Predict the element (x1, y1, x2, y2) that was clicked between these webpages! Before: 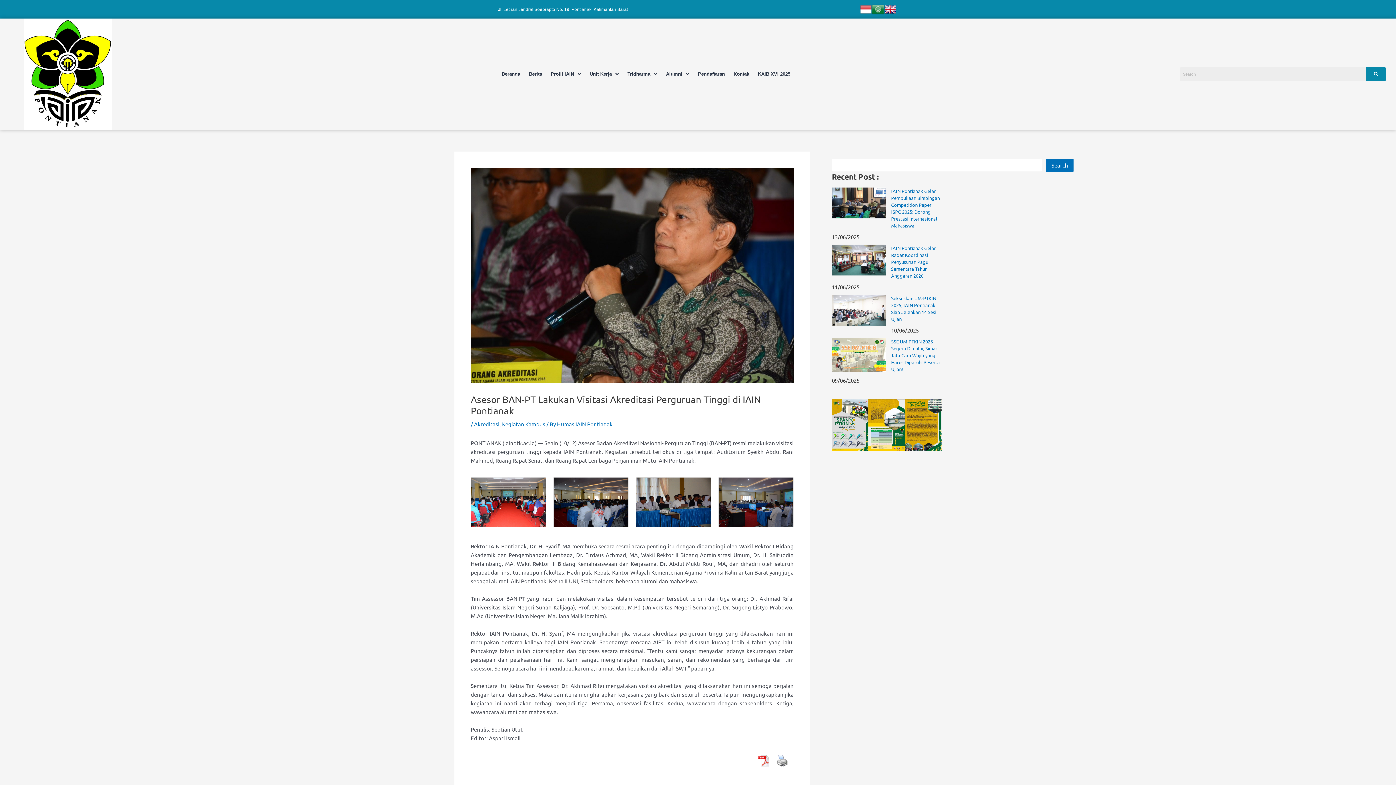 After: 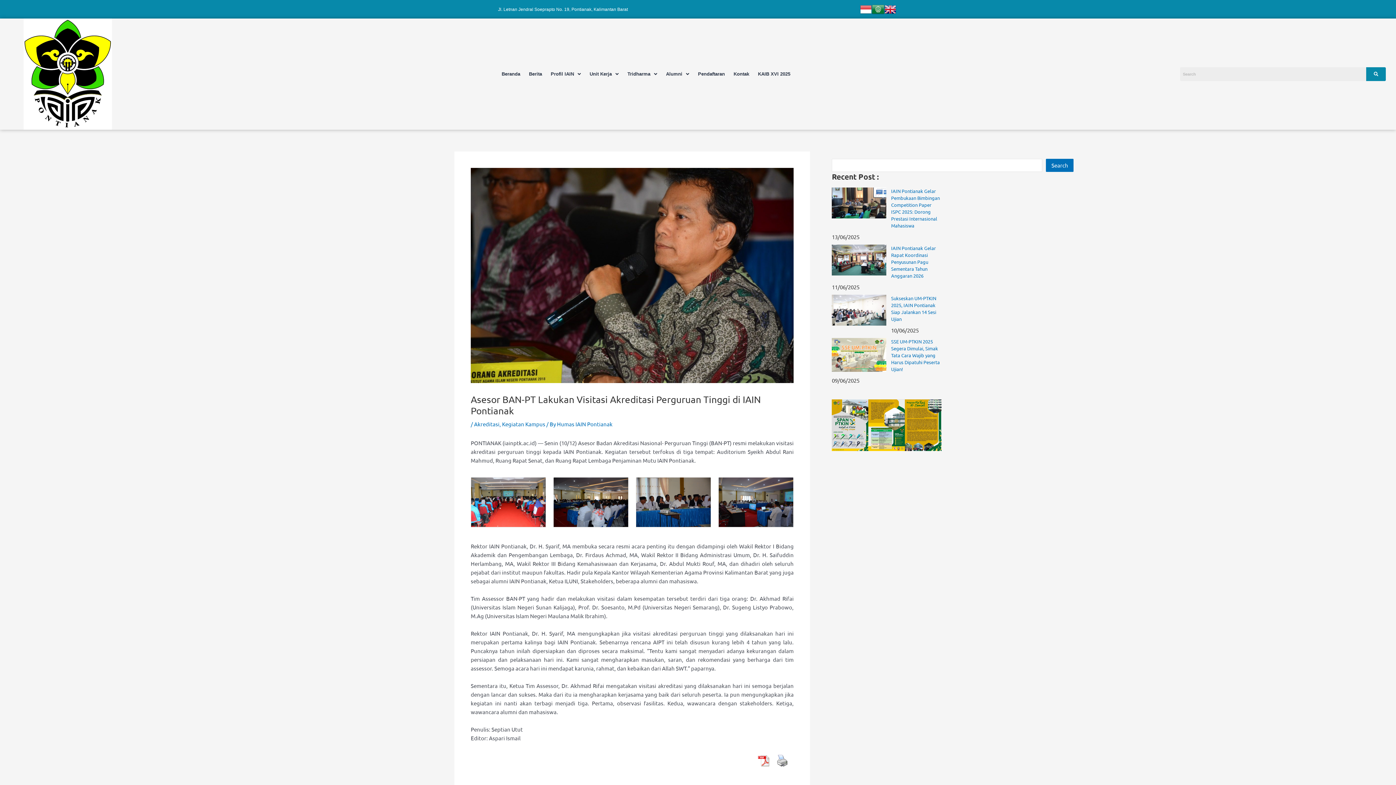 Action: bbox: (754, 753, 773, 768)